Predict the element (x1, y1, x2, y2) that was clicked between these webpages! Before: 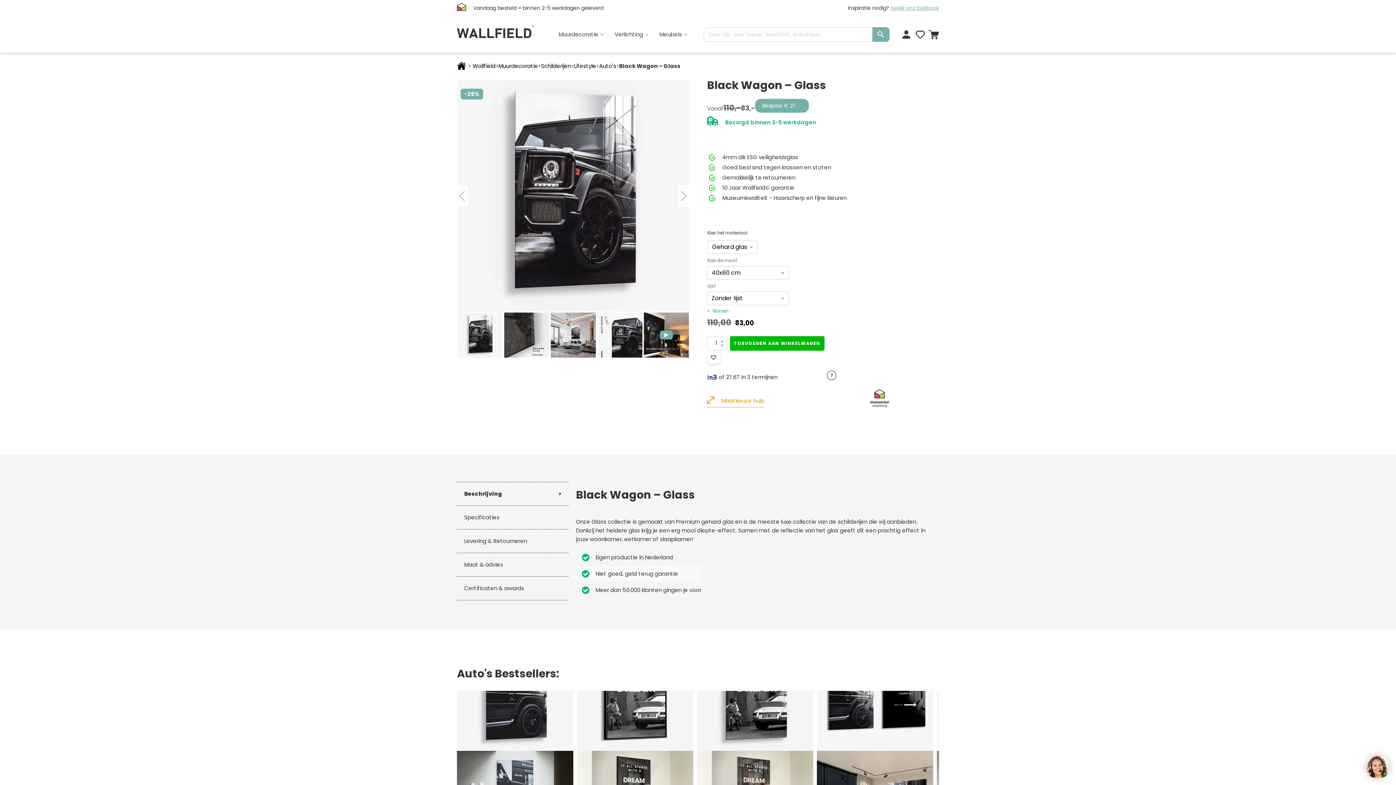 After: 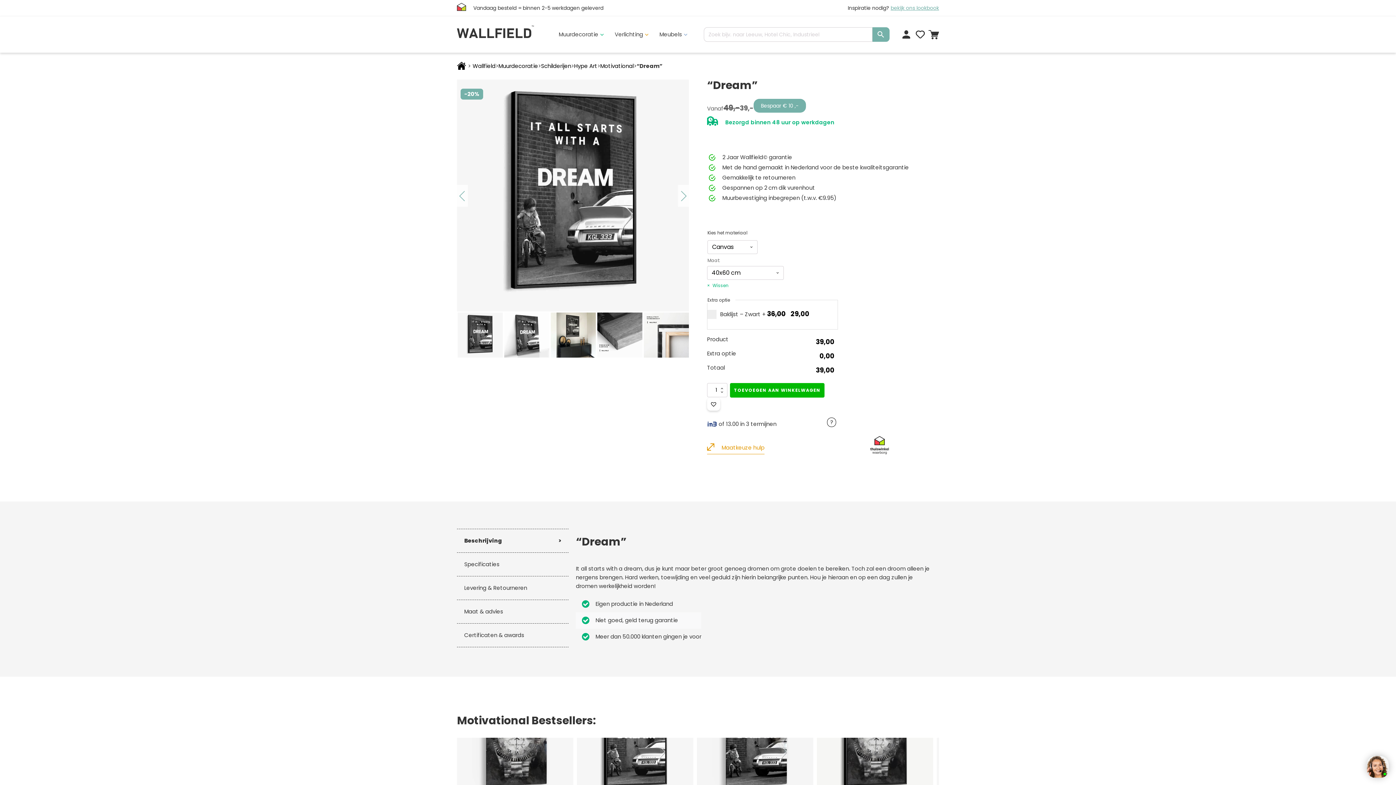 Action: bbox: (577, 642, 693, 862)